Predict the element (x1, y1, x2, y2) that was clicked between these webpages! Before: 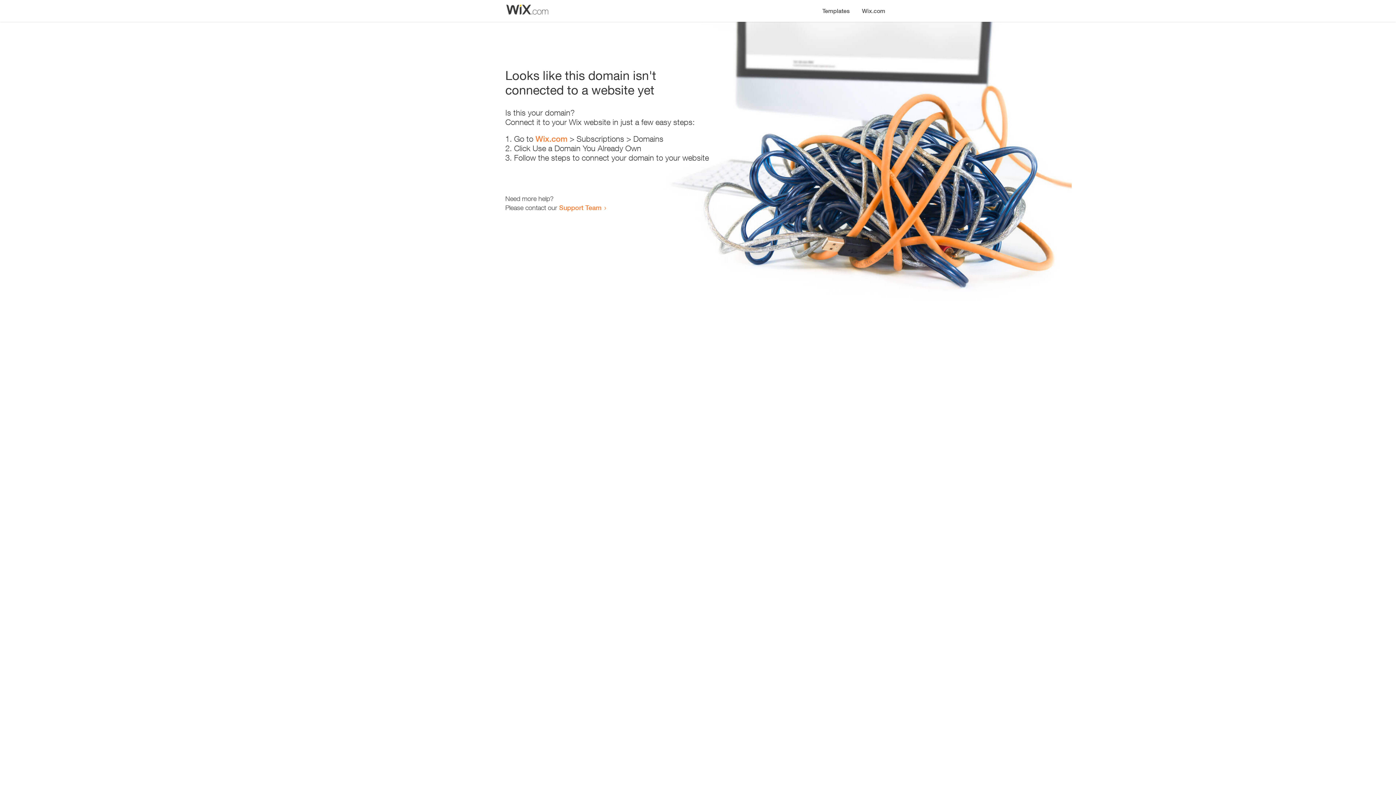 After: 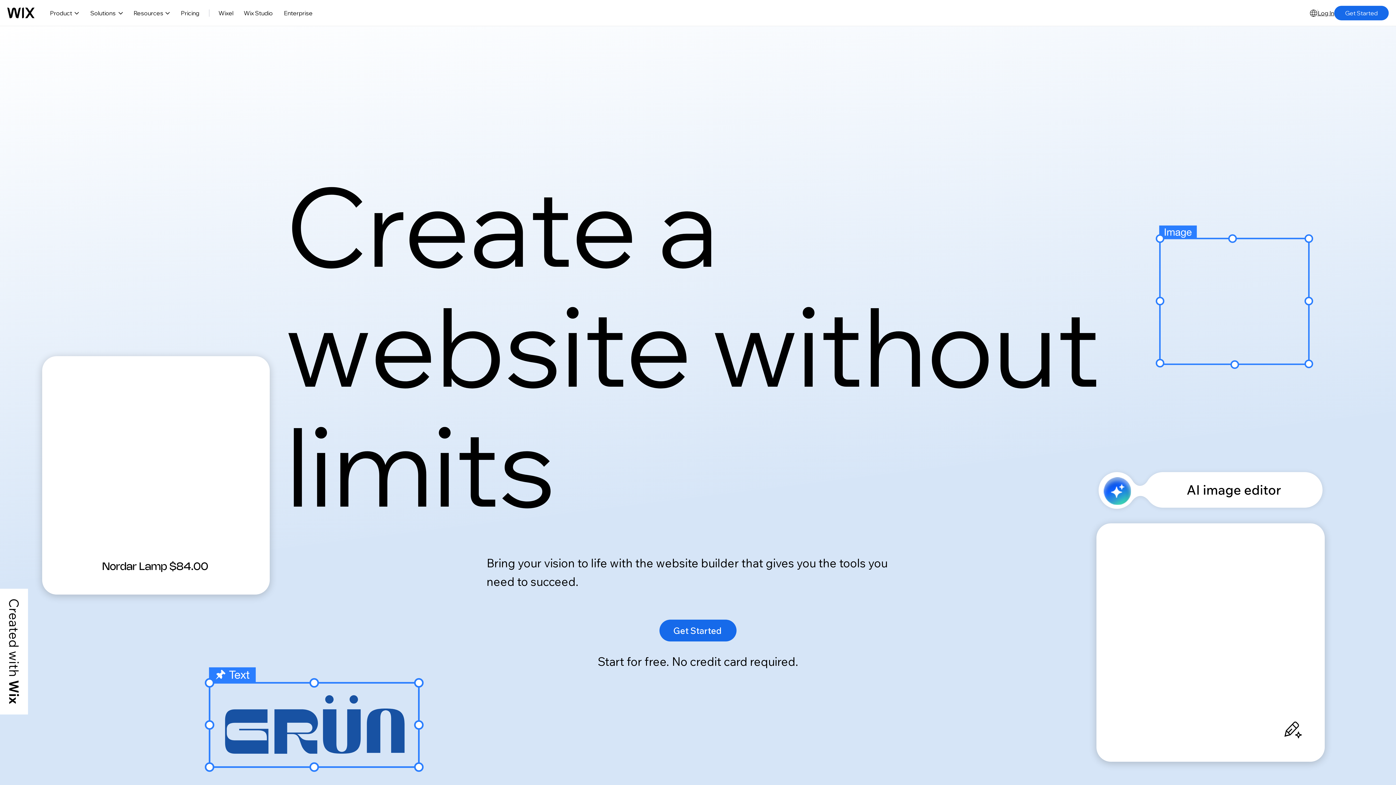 Action: label: Wix.com bbox: (856, 0, 890, 14)